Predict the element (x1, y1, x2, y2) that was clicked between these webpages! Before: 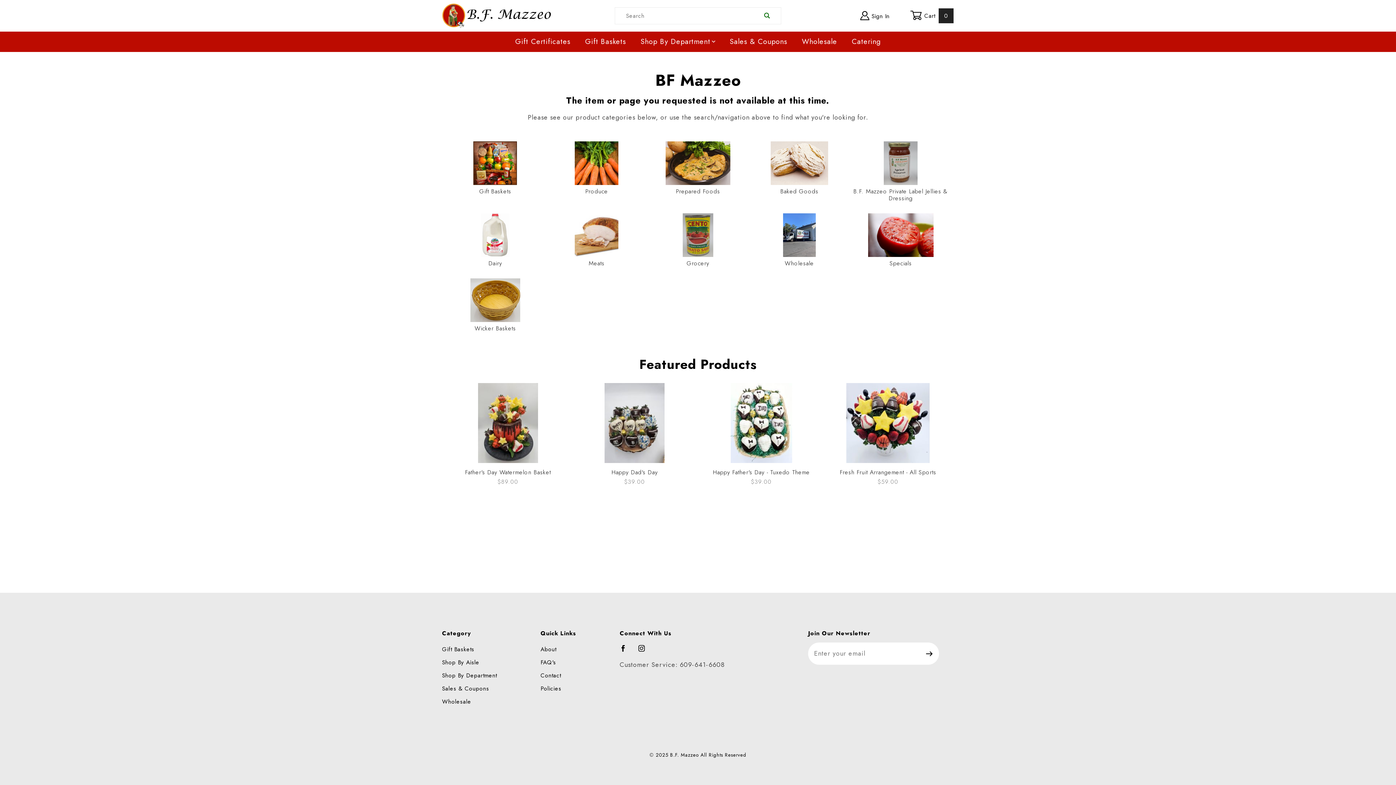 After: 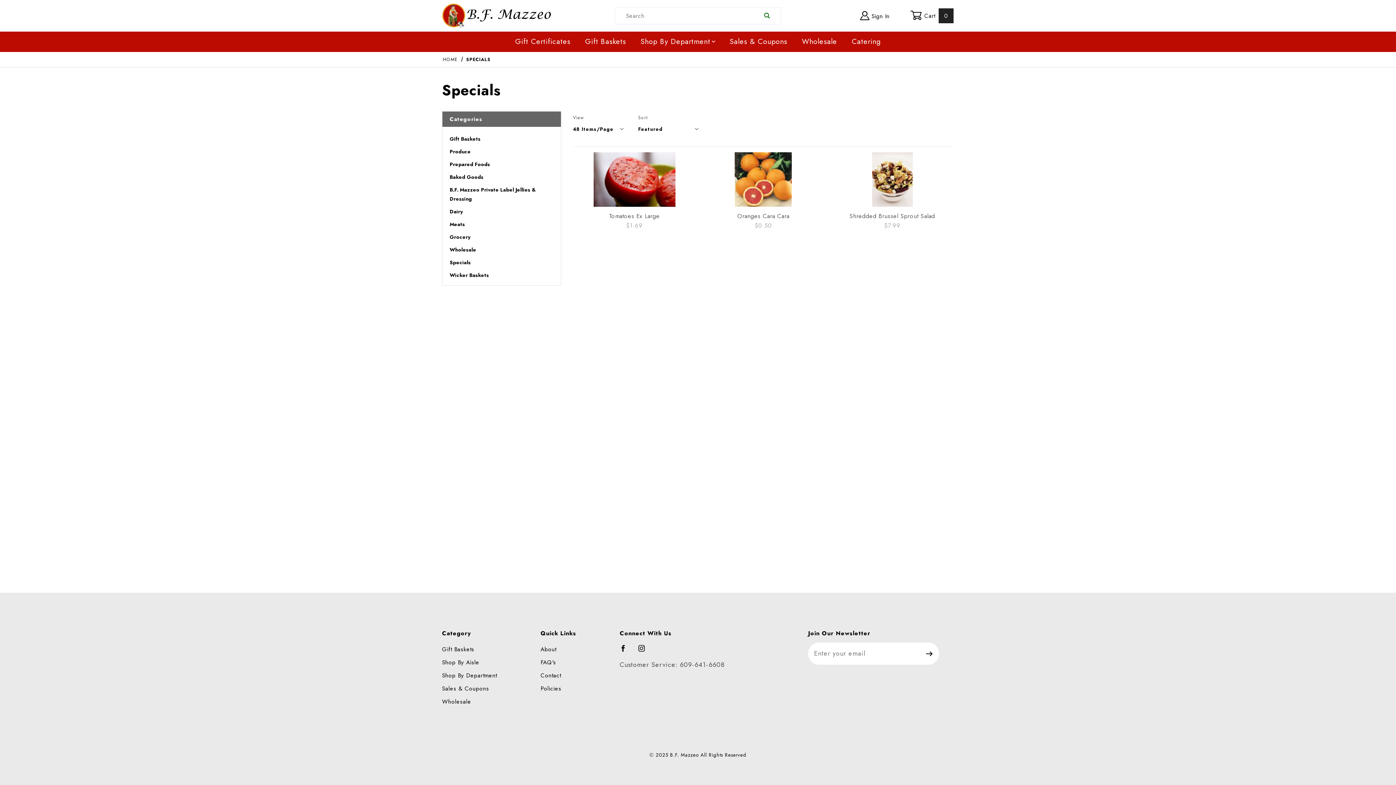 Action: label: Specials bbox: (853, 213, 948, 266)